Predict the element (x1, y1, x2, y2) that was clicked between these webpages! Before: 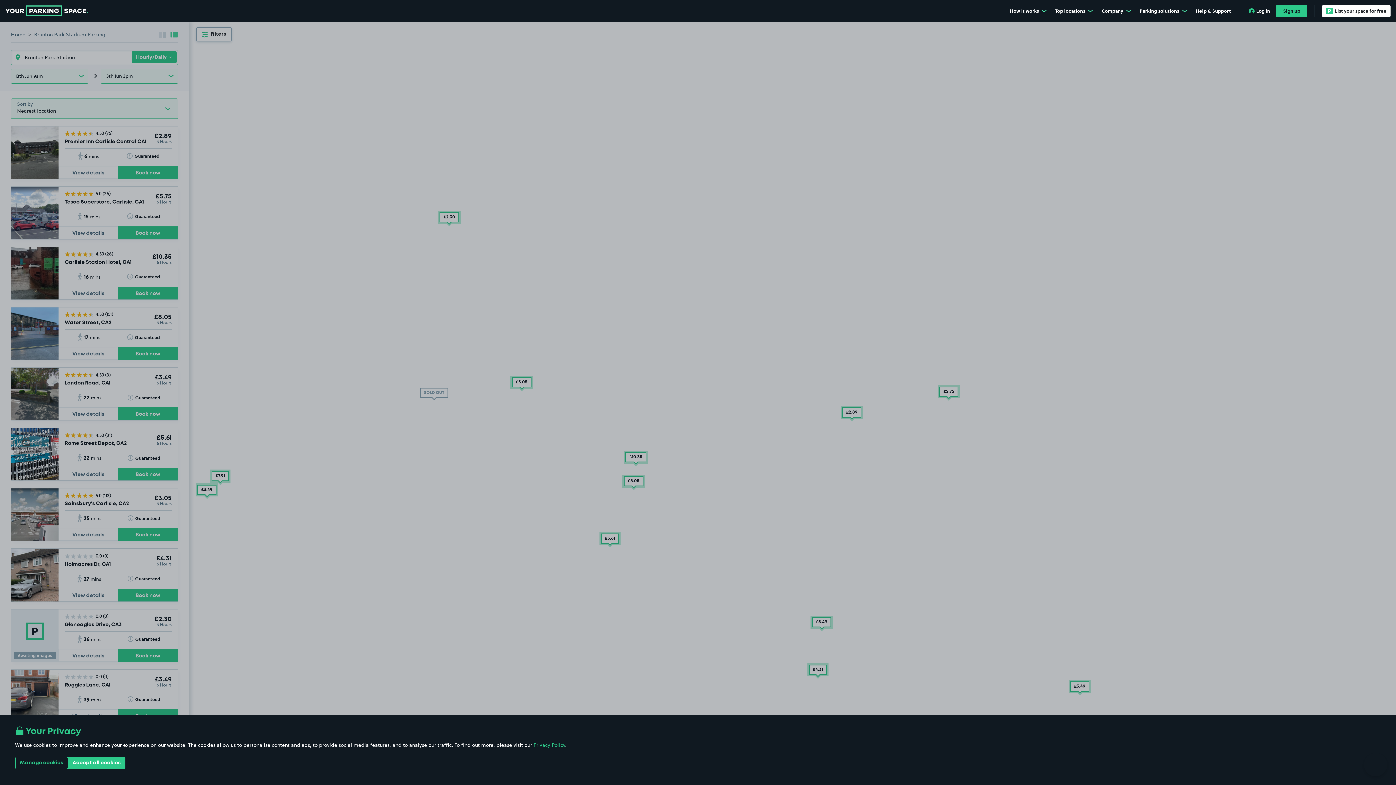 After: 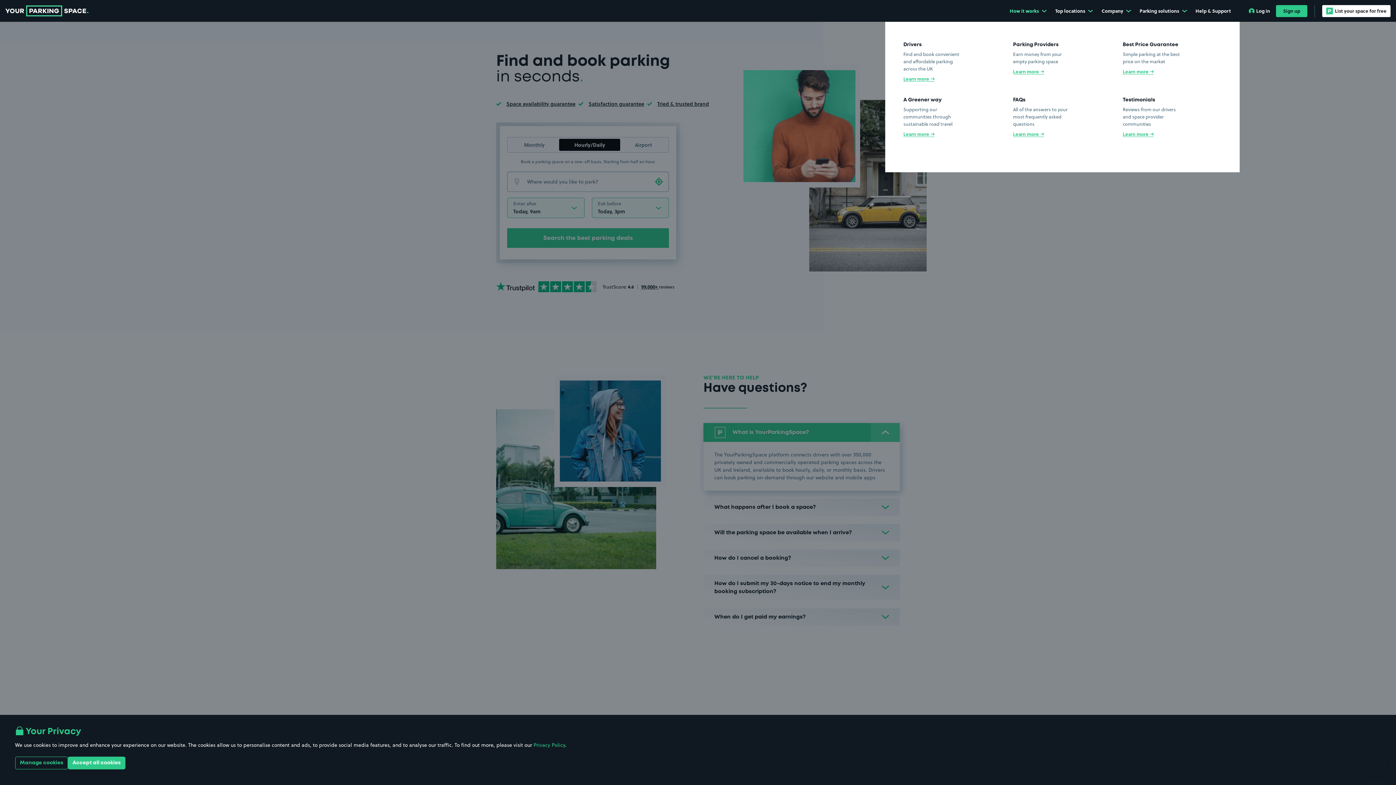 Action: label: How it works bbox: (1005, 0, 1051, 21)